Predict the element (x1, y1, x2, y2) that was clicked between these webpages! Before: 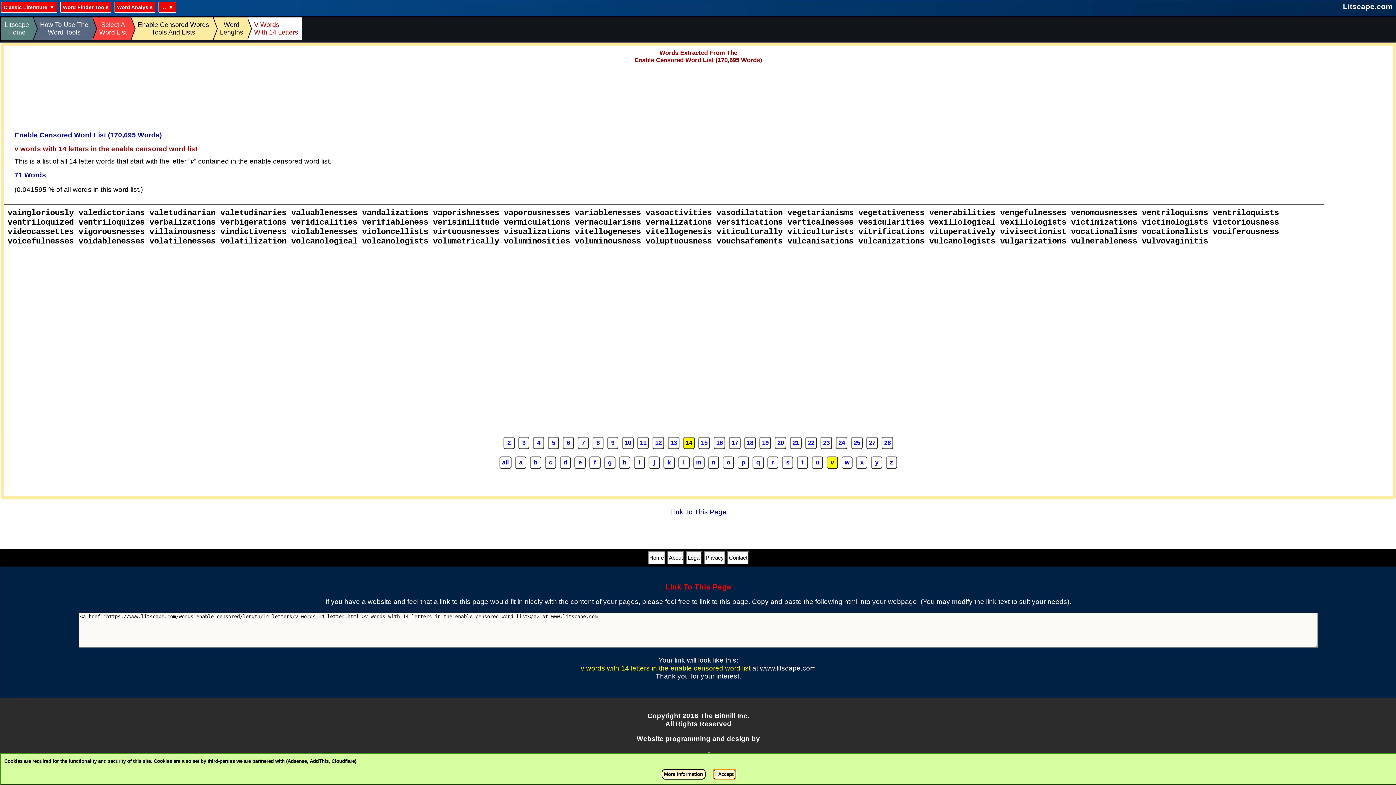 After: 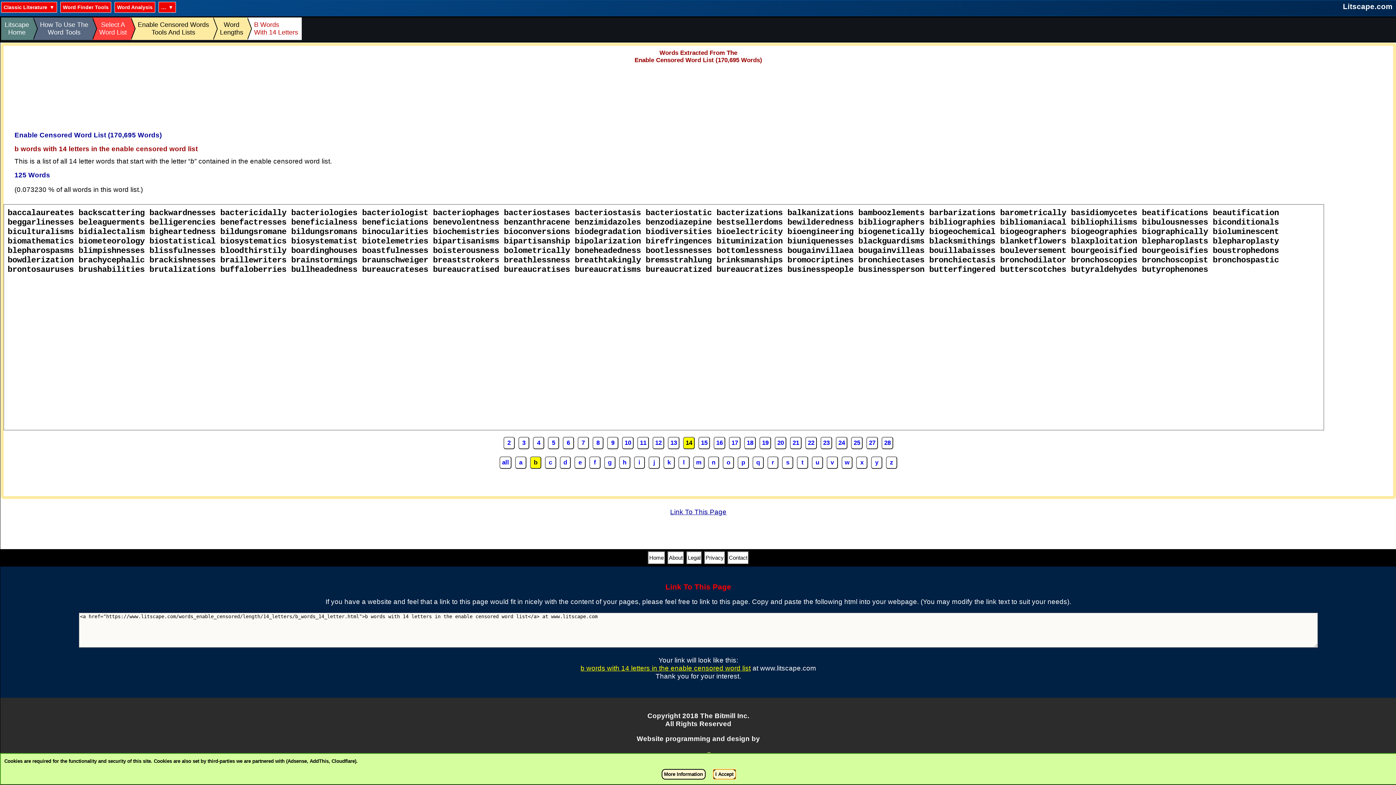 Action: bbox: (530, 456, 541, 469) label: b